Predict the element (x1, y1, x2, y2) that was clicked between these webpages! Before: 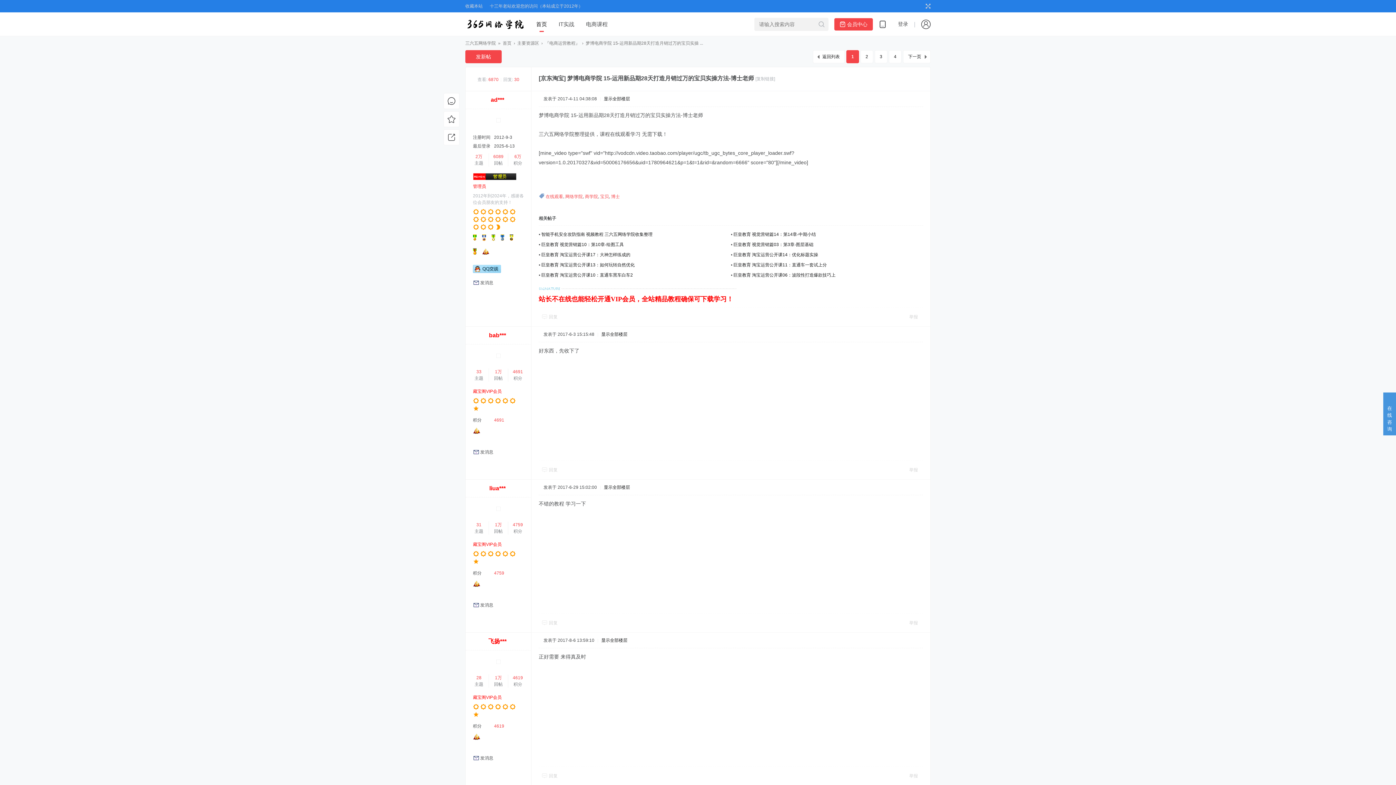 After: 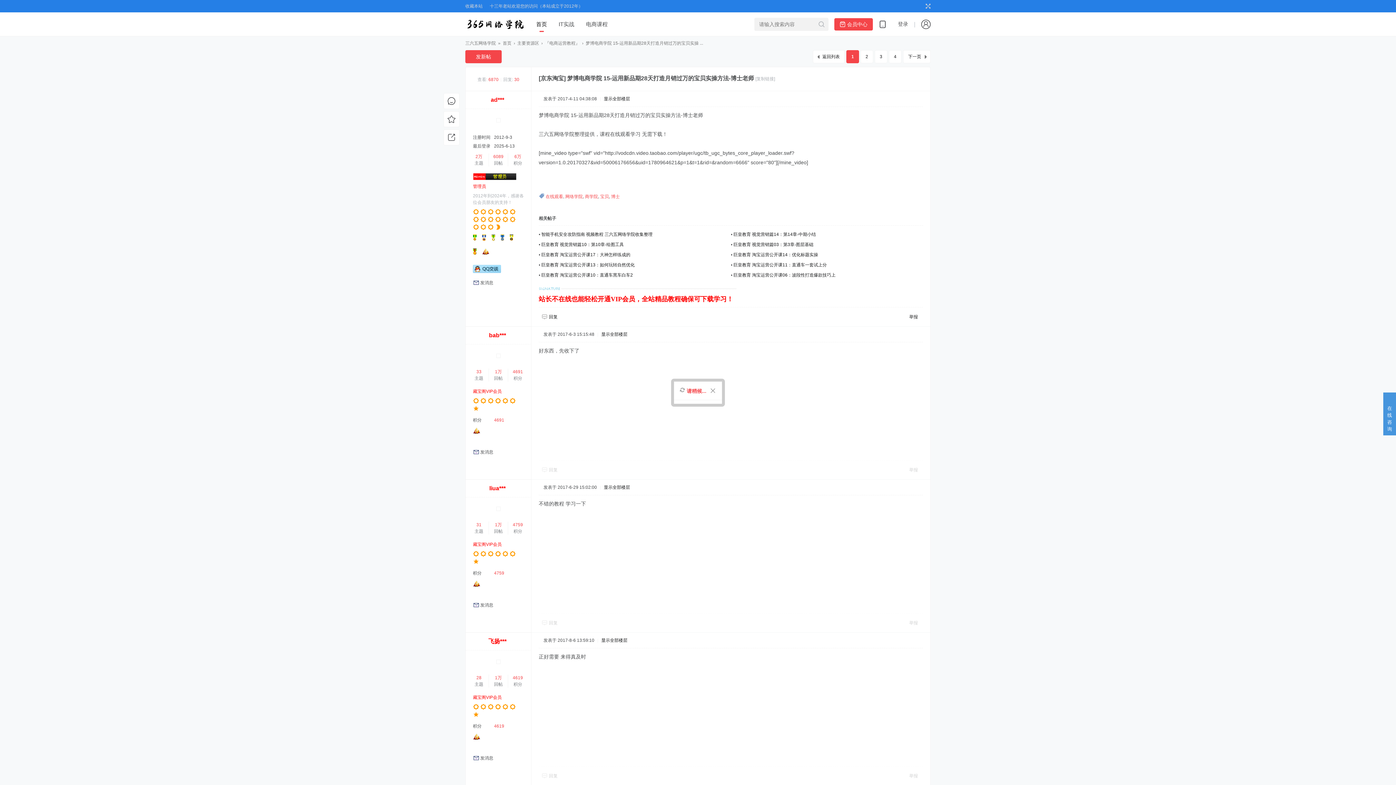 Action: bbox: (480, 280, 493, 285) label: 发消息